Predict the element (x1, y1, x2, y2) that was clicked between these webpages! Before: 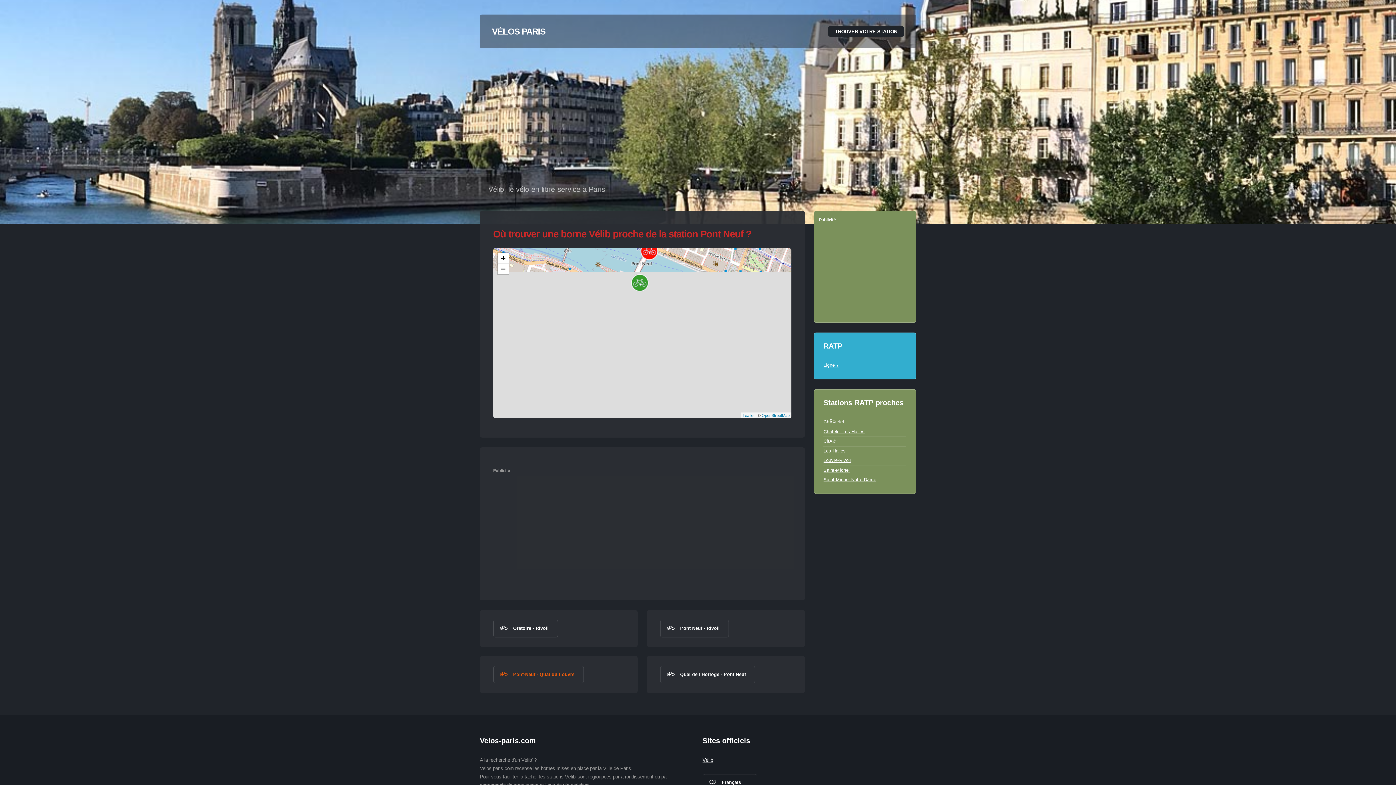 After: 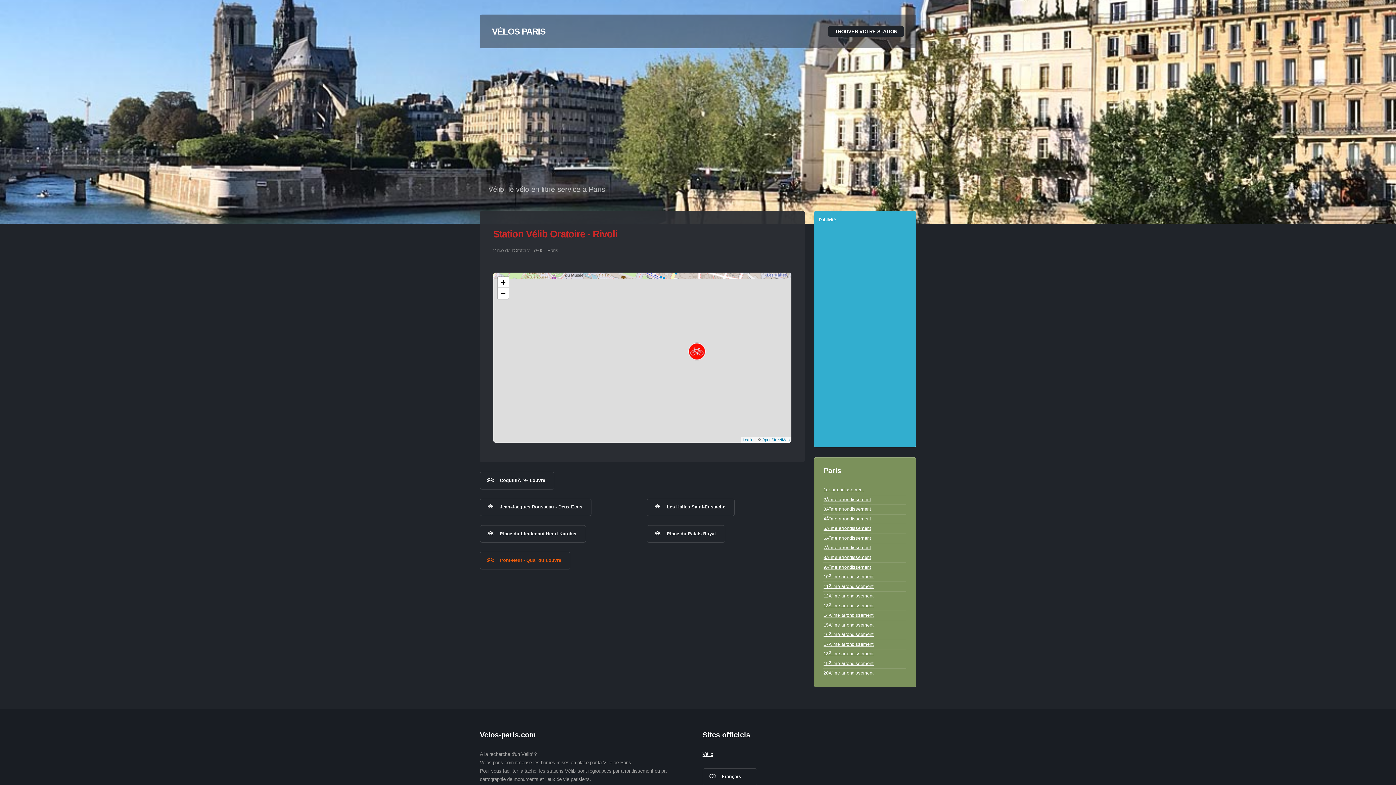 Action: label: Oratoire - Rivoli bbox: (493, 620, 558, 637)